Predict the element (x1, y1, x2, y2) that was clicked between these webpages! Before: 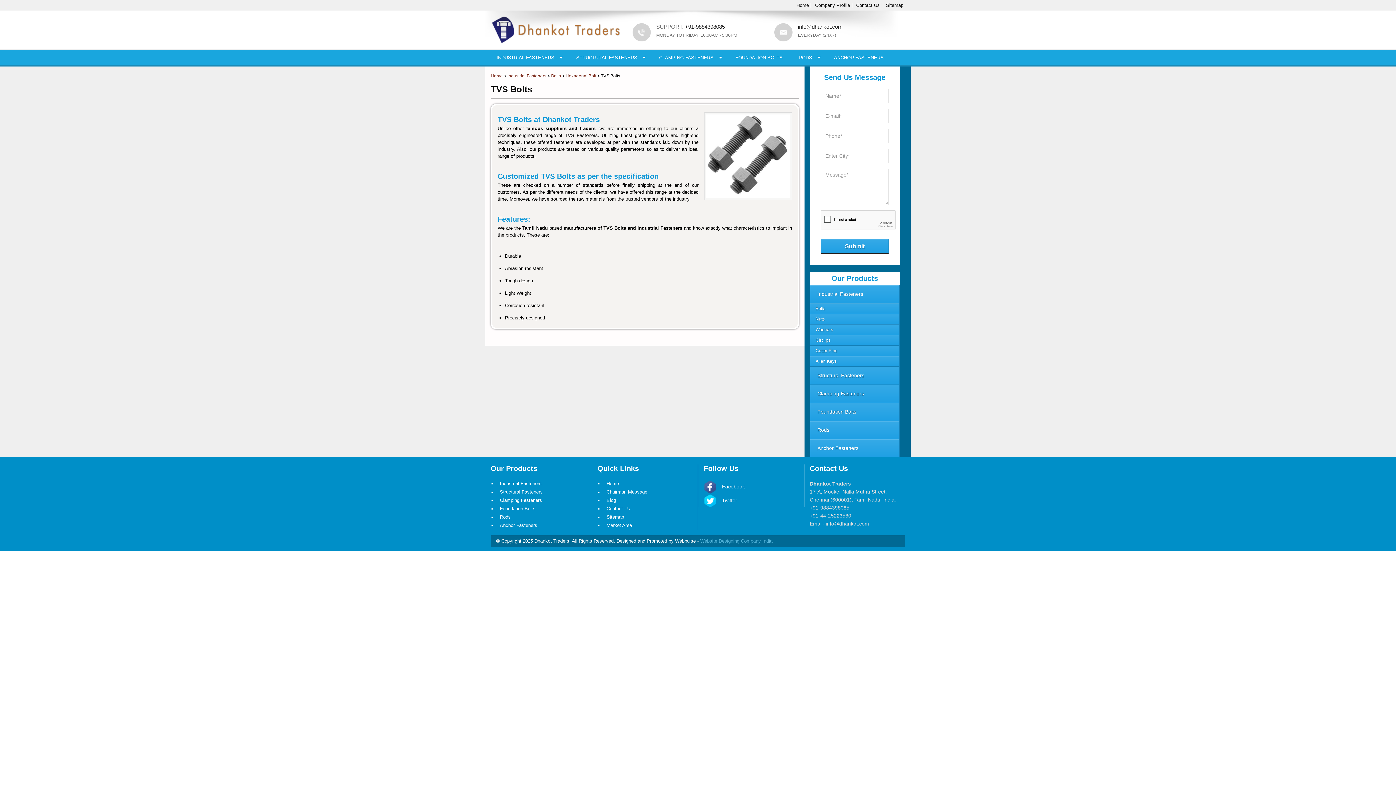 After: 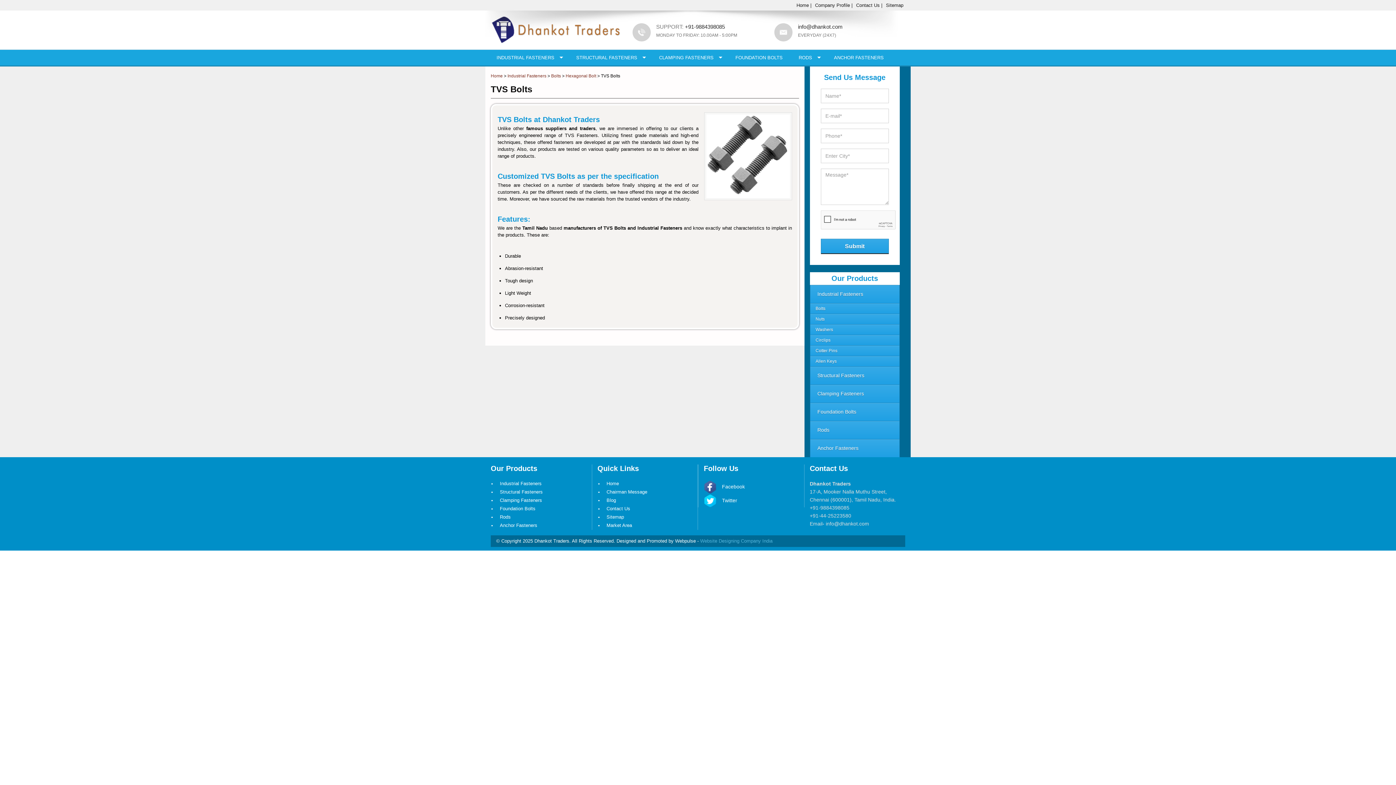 Action: bbox: (774, 30, 905, 38) label: EVERYDAY (24X7)